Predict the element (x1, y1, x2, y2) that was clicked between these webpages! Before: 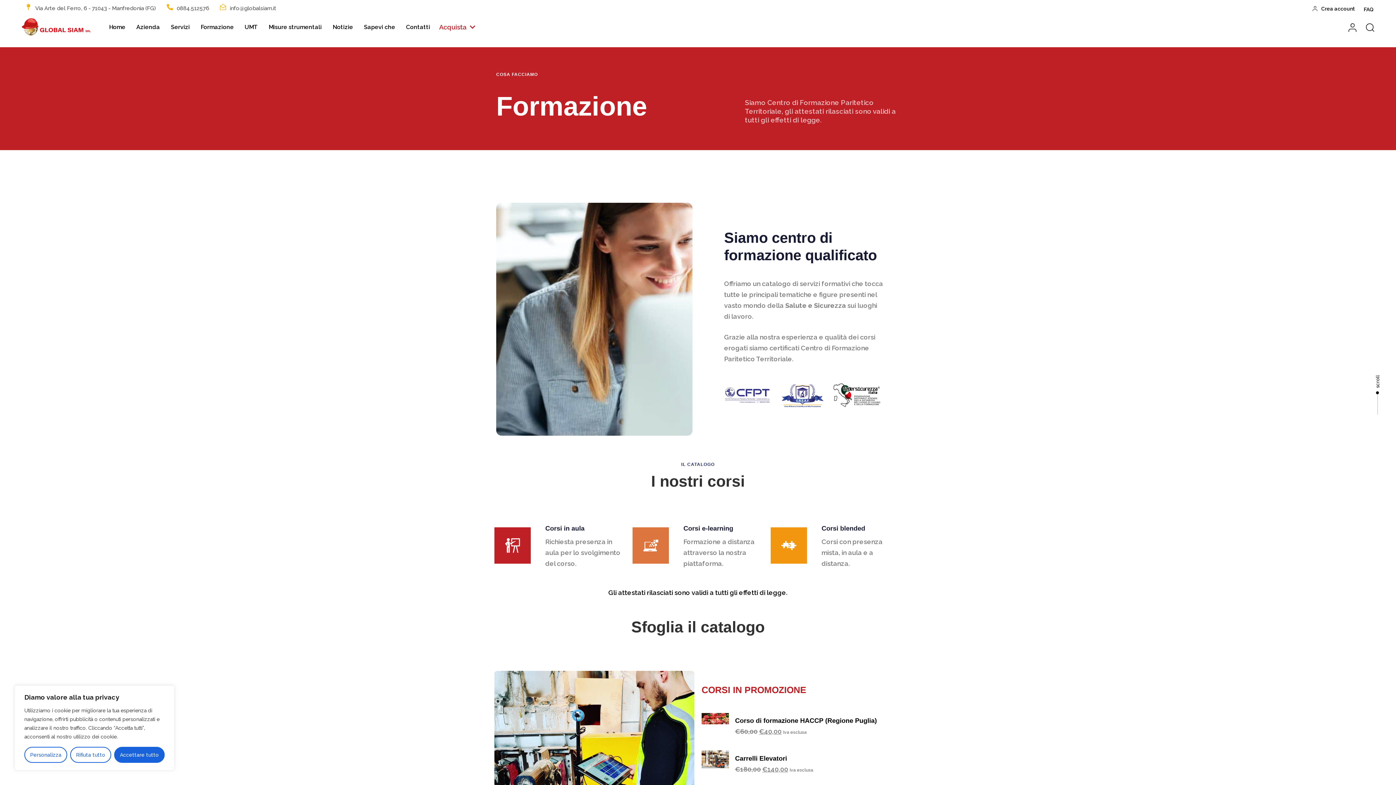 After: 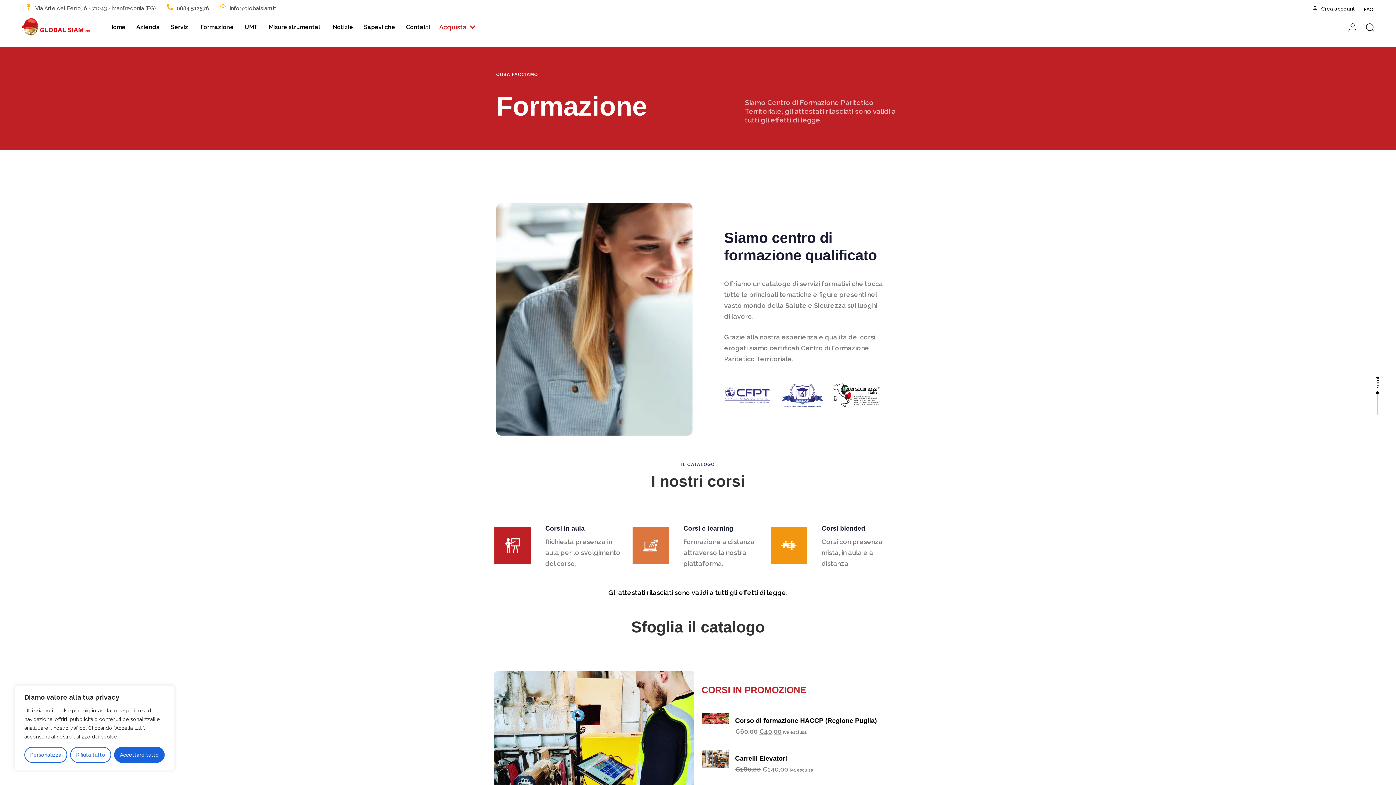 Action: label: 0884.512576 bbox: (176, 5, 209, 11)